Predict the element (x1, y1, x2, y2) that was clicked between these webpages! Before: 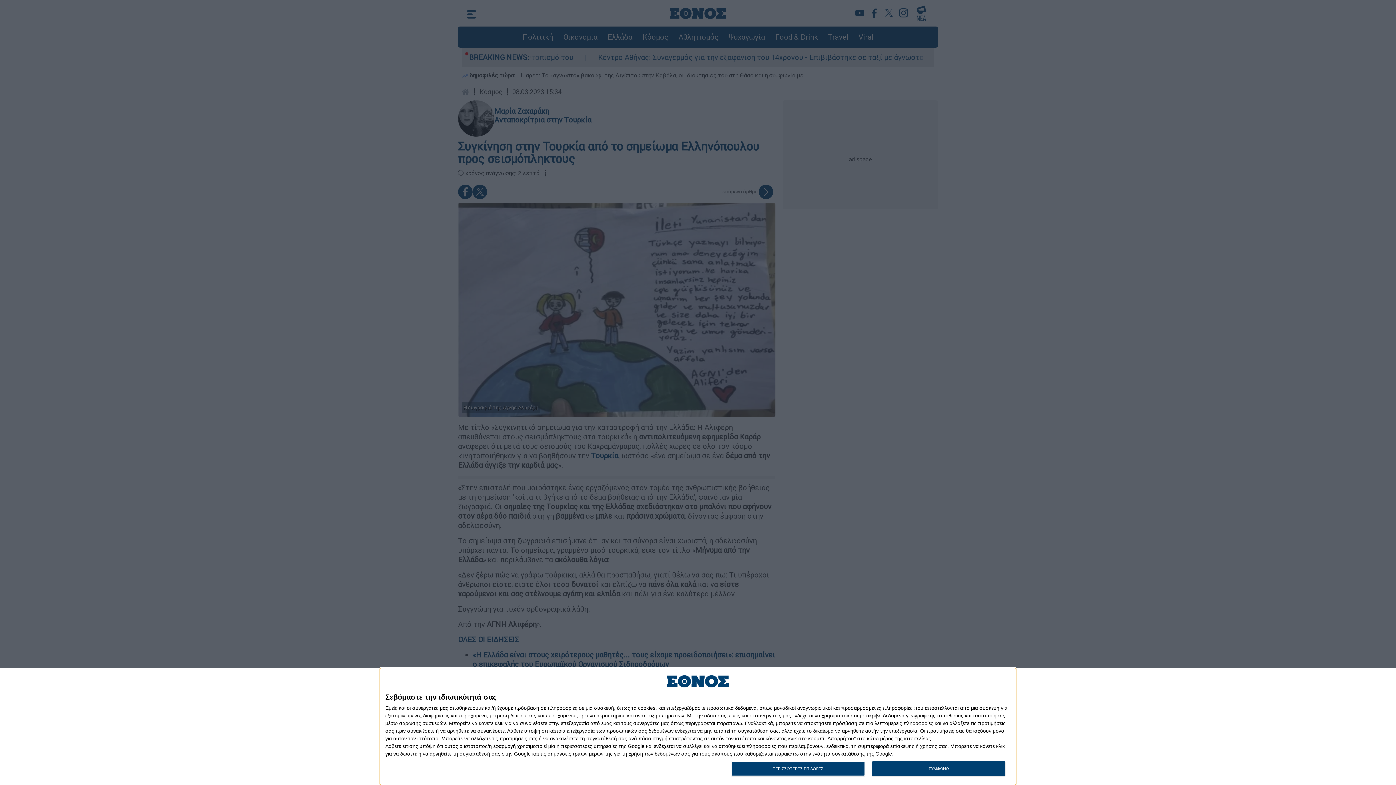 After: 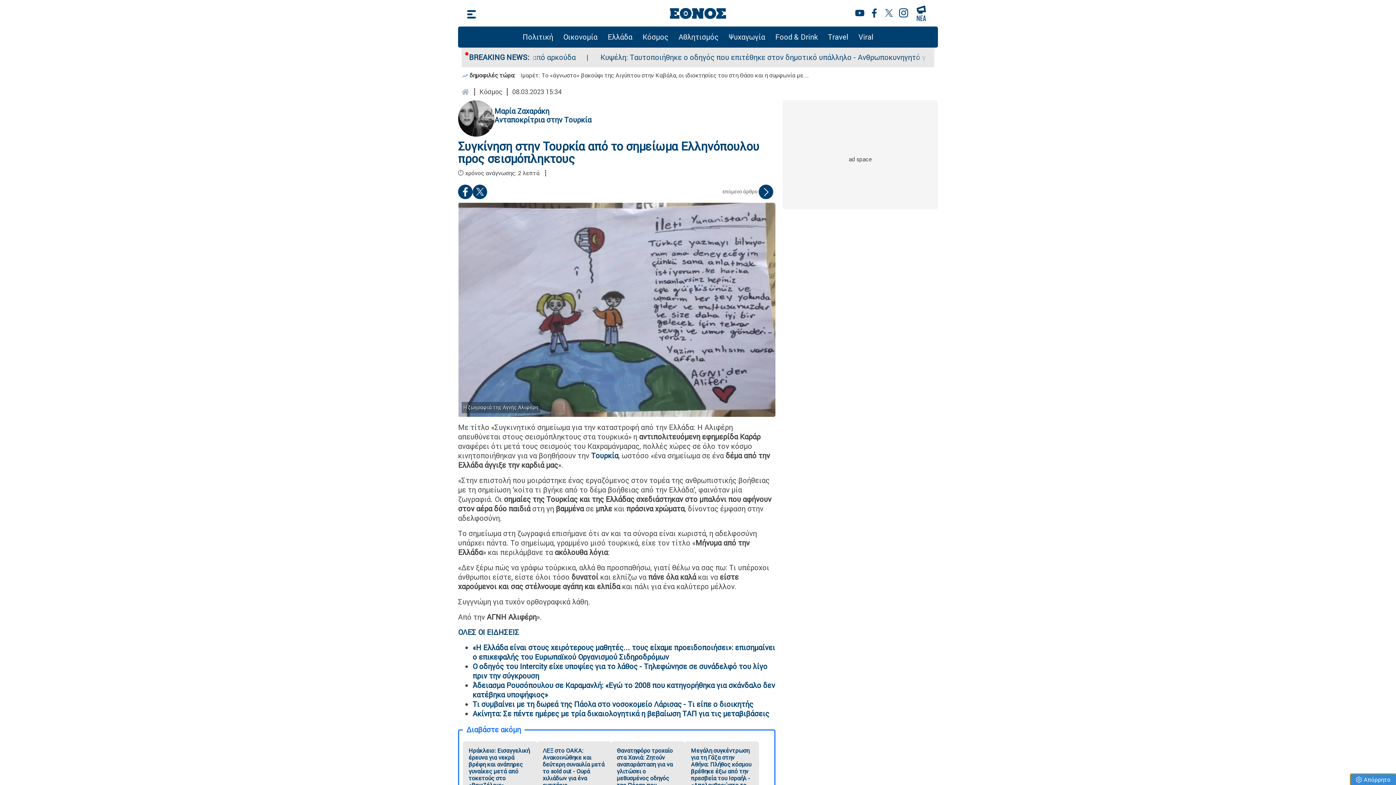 Action: label: ΣΥΜΦΩΝΩ bbox: (872, 761, 1005, 776)